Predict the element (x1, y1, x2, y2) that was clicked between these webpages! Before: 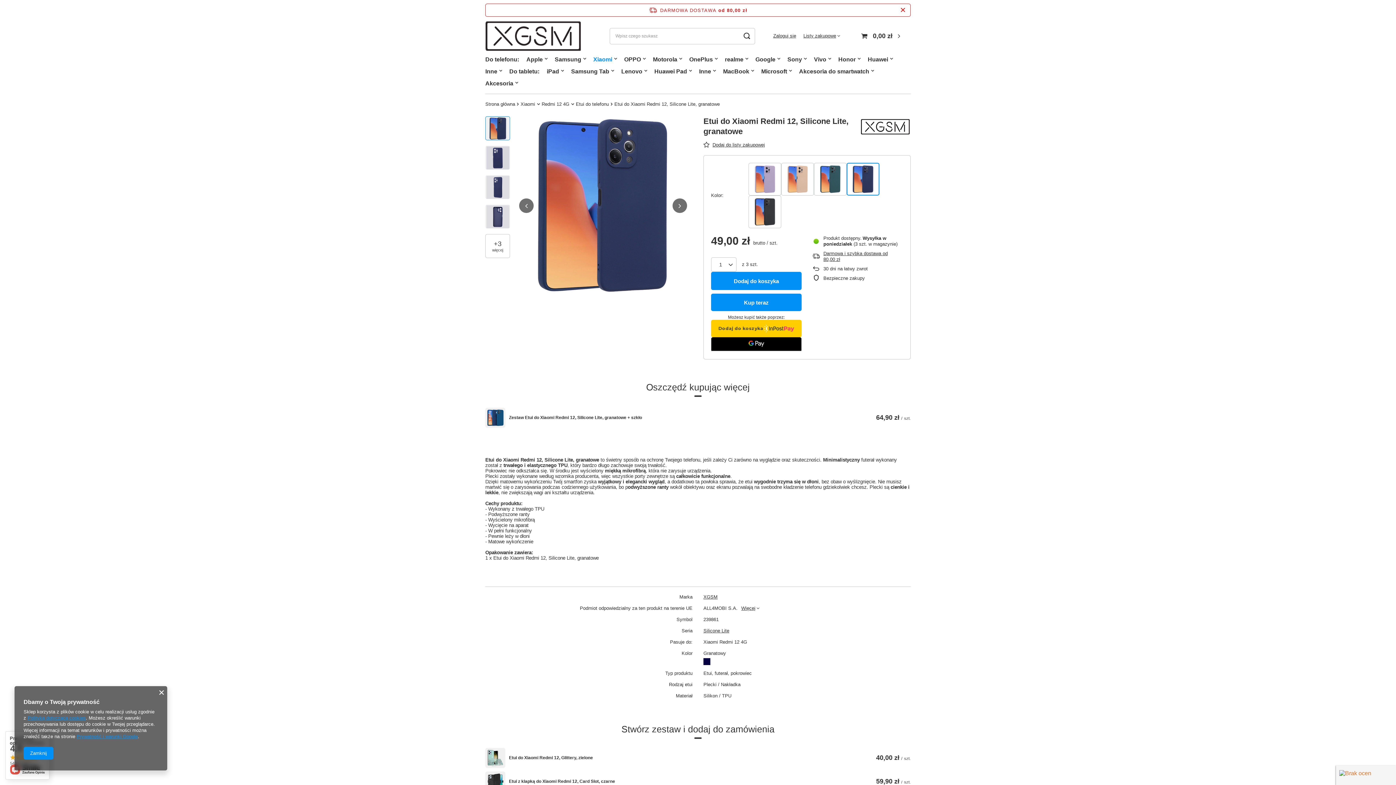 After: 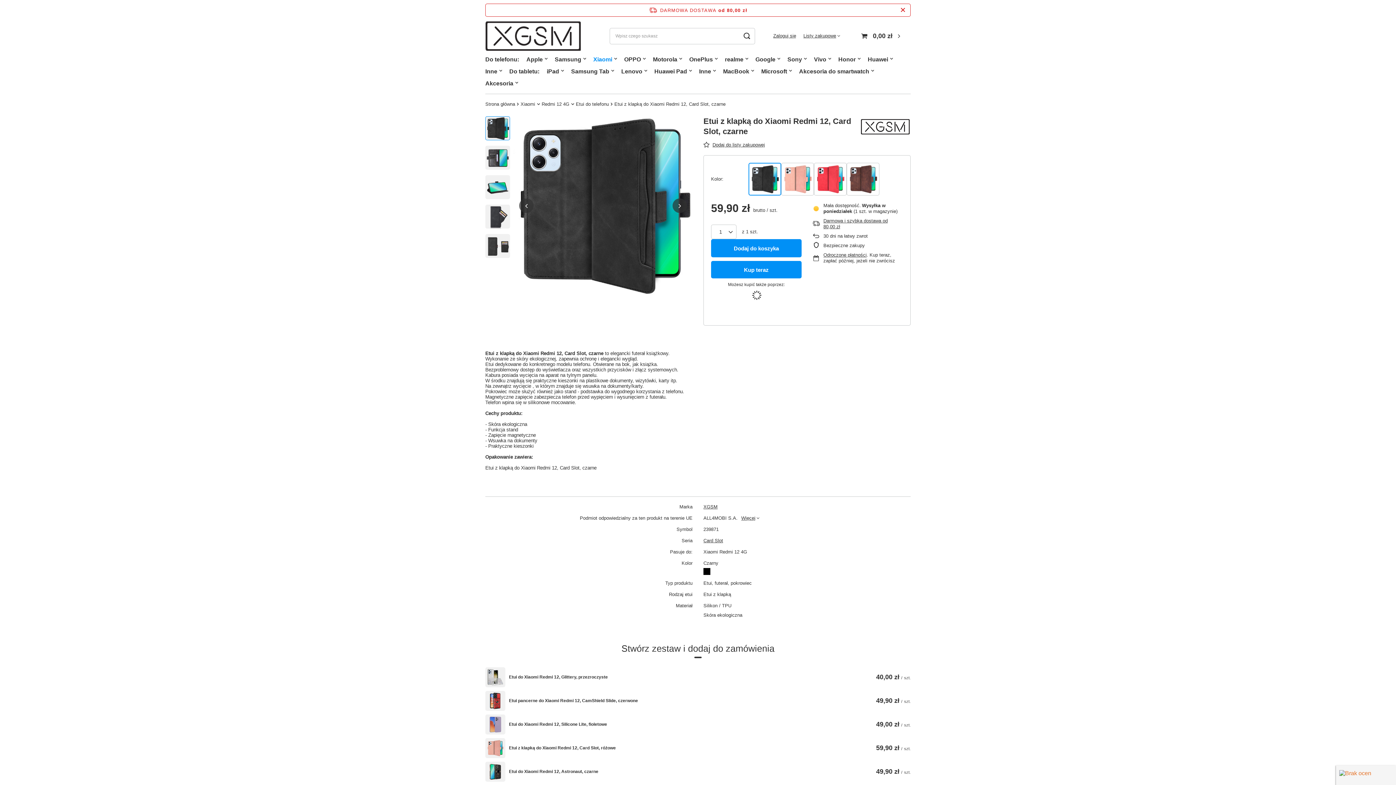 Action: bbox: (509, 779, 615, 784) label: Etui z klapką do Xiaomi Redmi 12, Card Slot, czarne